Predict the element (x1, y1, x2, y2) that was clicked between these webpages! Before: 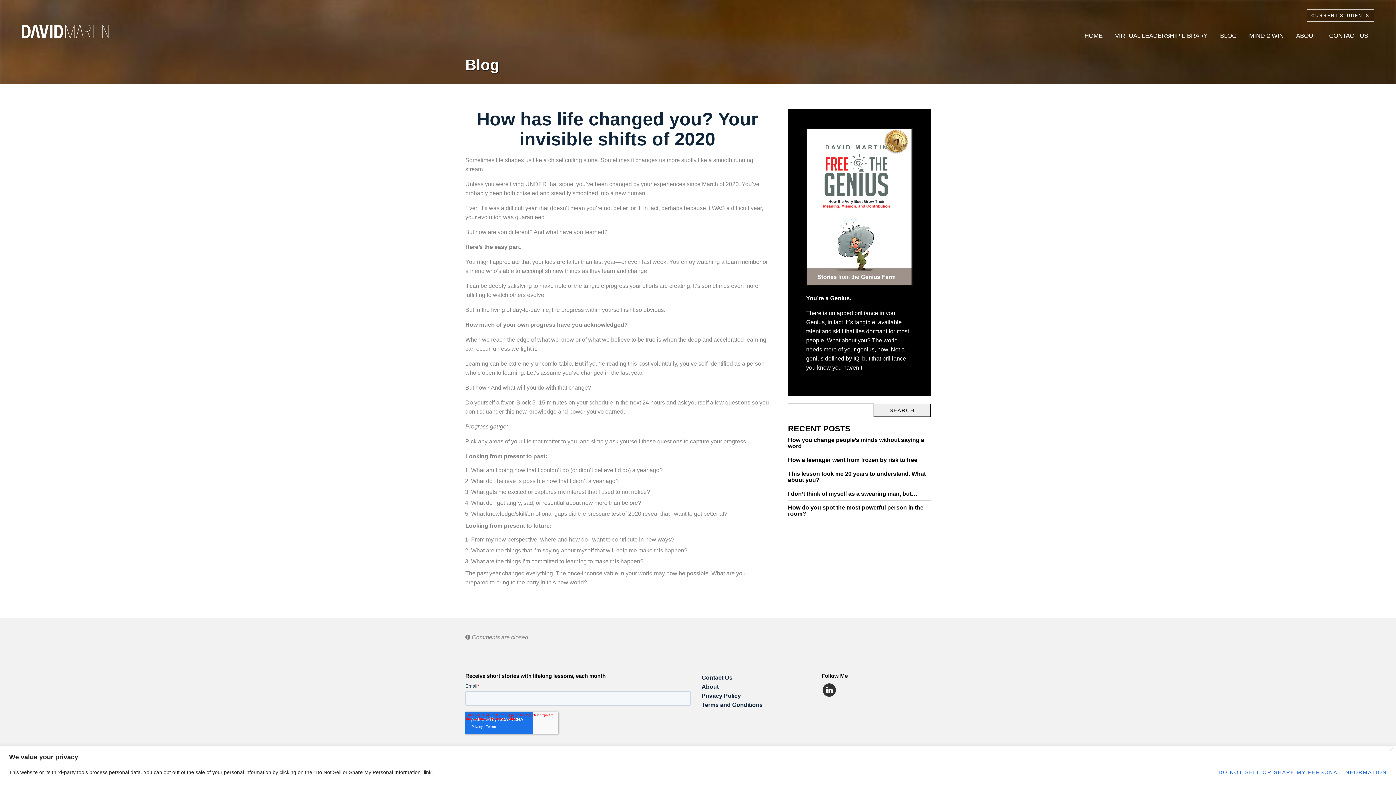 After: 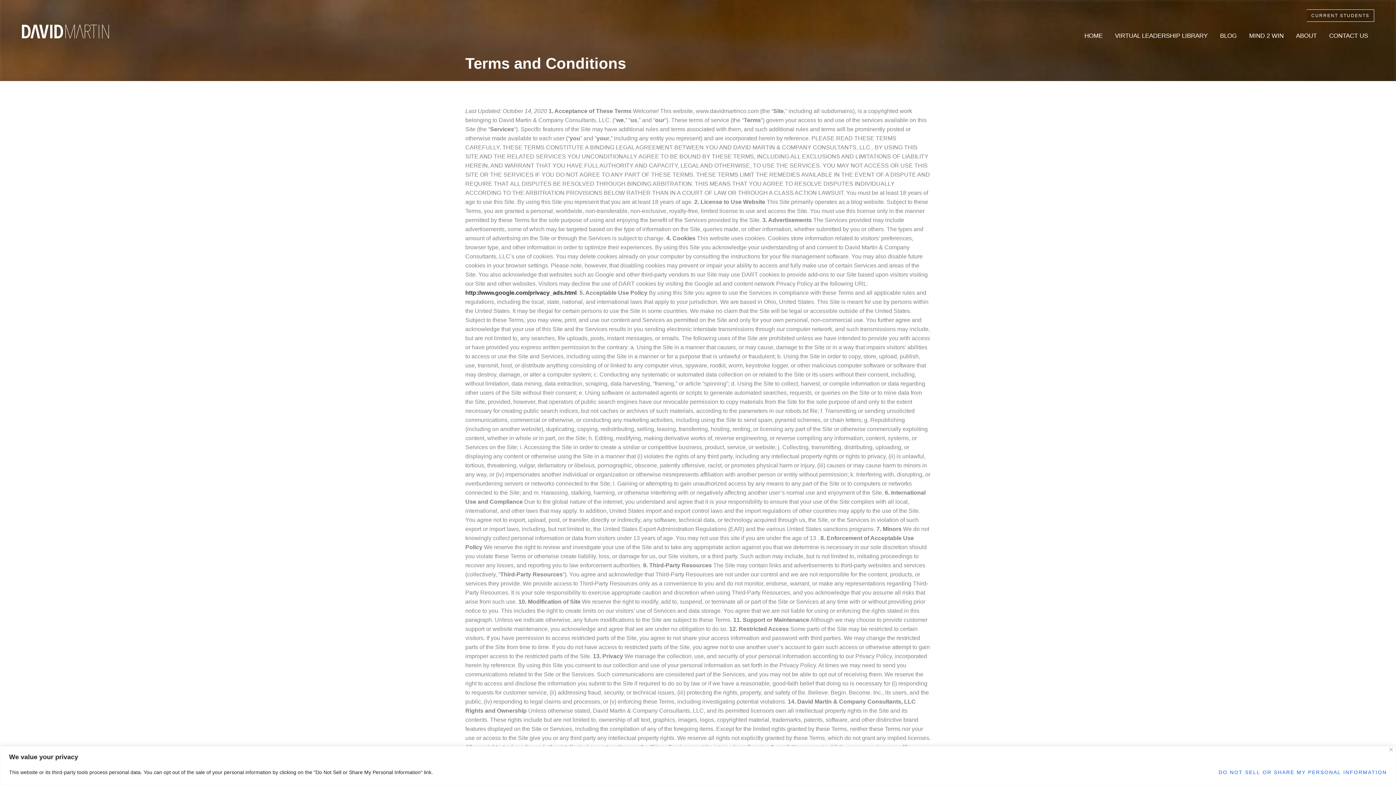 Action: bbox: (701, 702, 762, 708) label: Terms and Conditions